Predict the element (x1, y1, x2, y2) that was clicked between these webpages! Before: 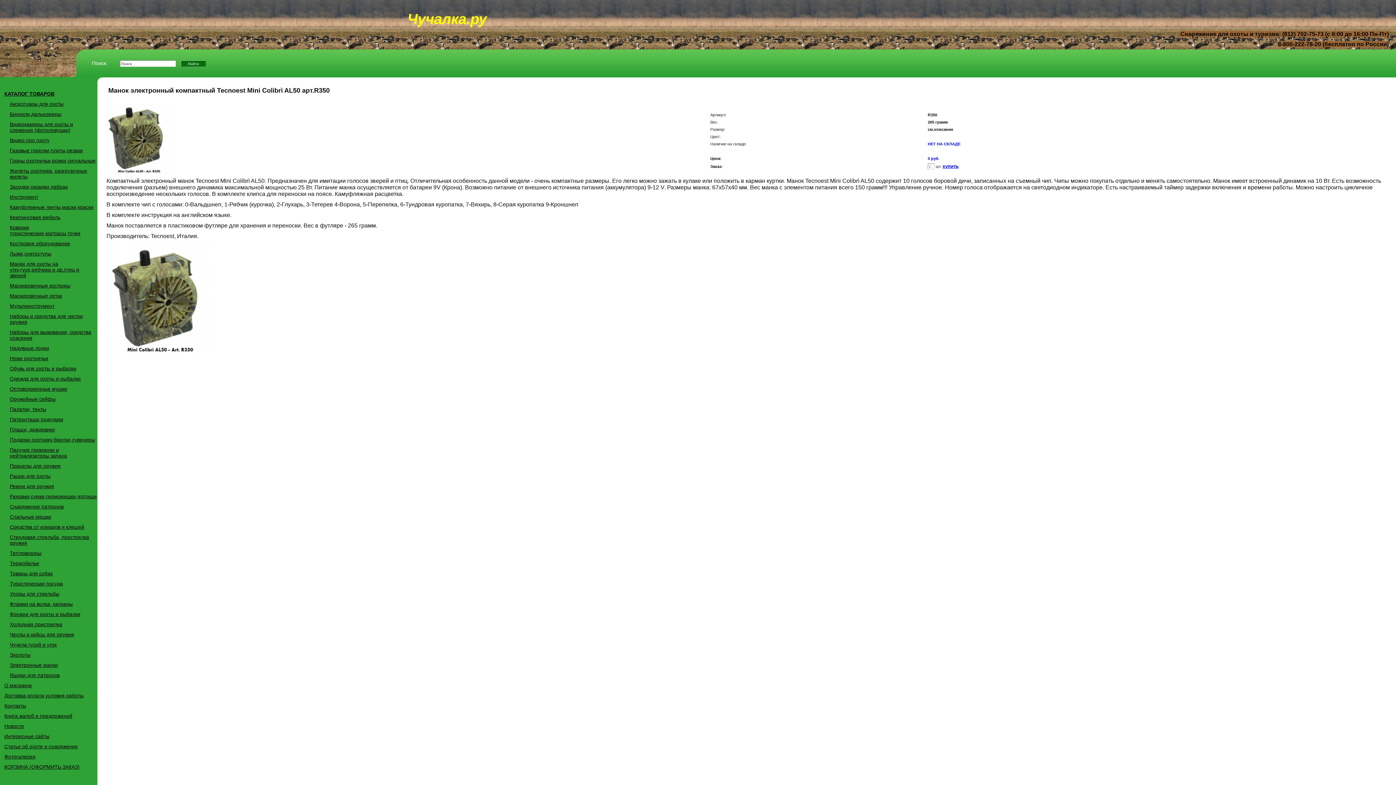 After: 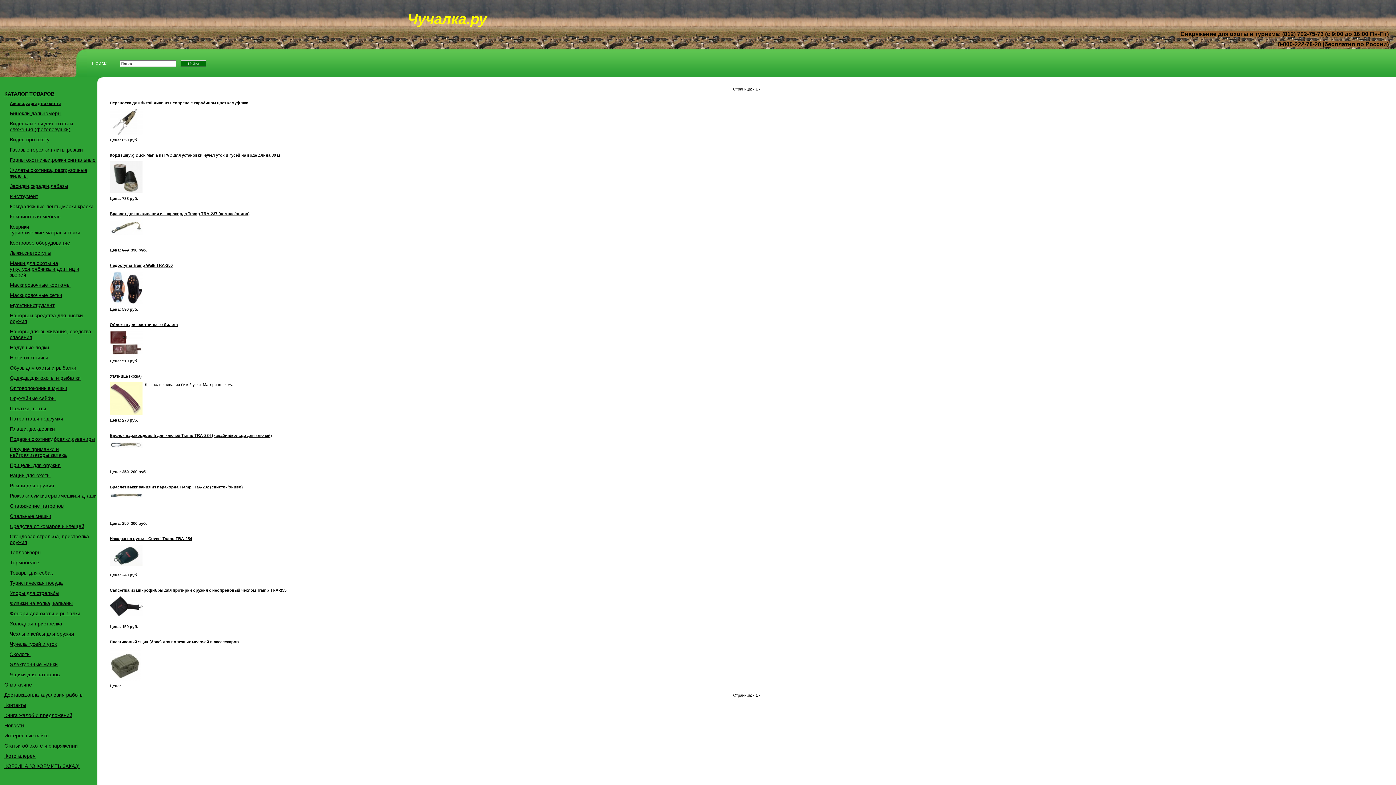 Action: label: Аксессуары для охоты bbox: (9, 101, 63, 106)